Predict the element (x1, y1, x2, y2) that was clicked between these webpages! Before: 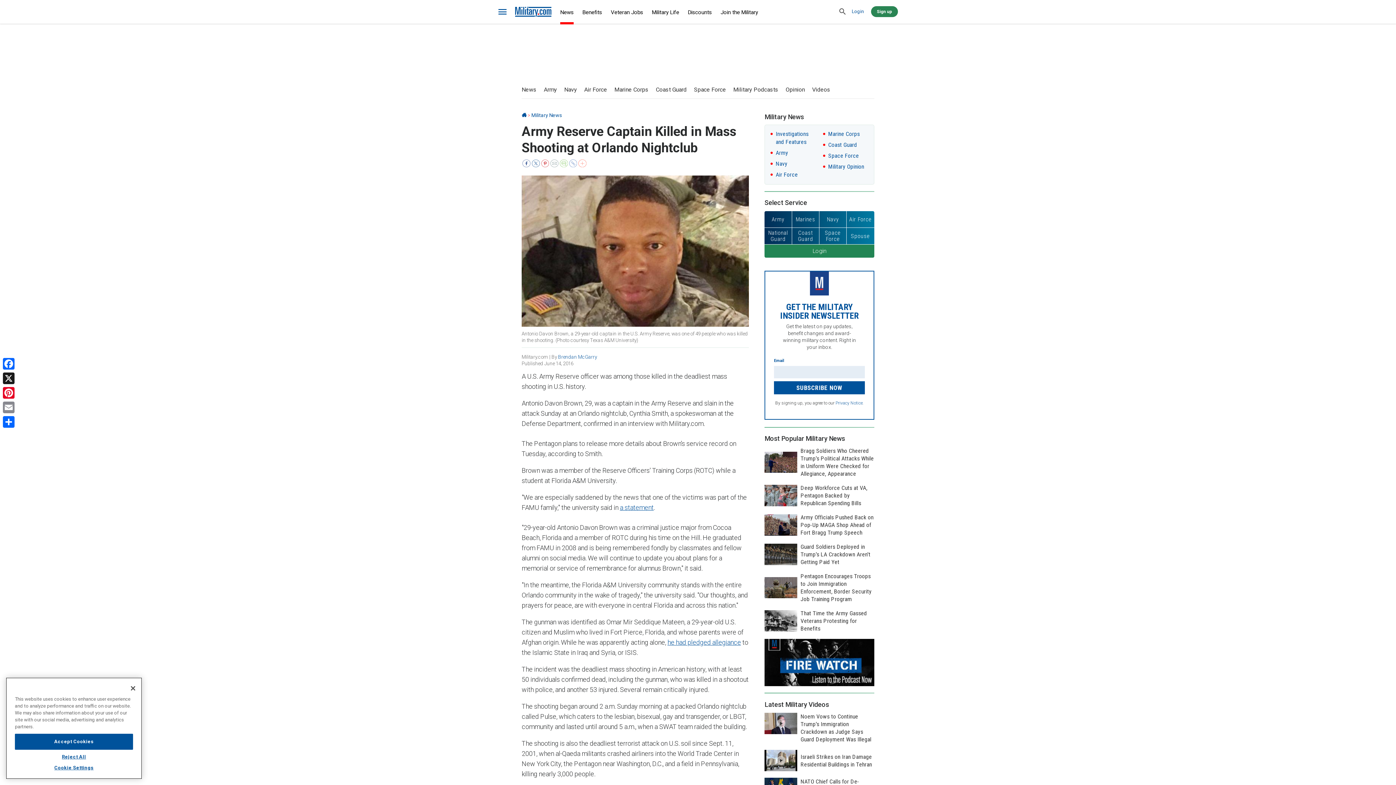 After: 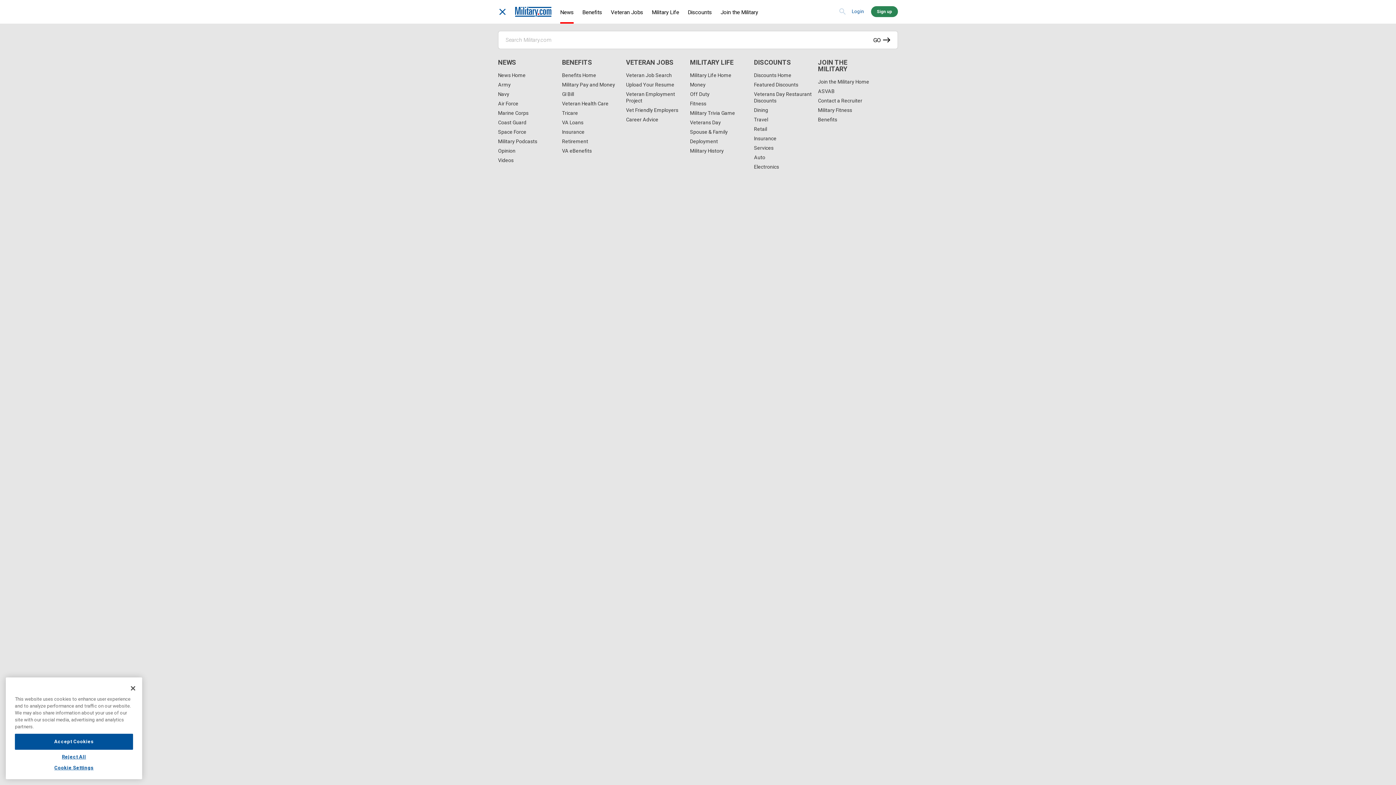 Action: bbox: (836, 5, 849, 18) label: search